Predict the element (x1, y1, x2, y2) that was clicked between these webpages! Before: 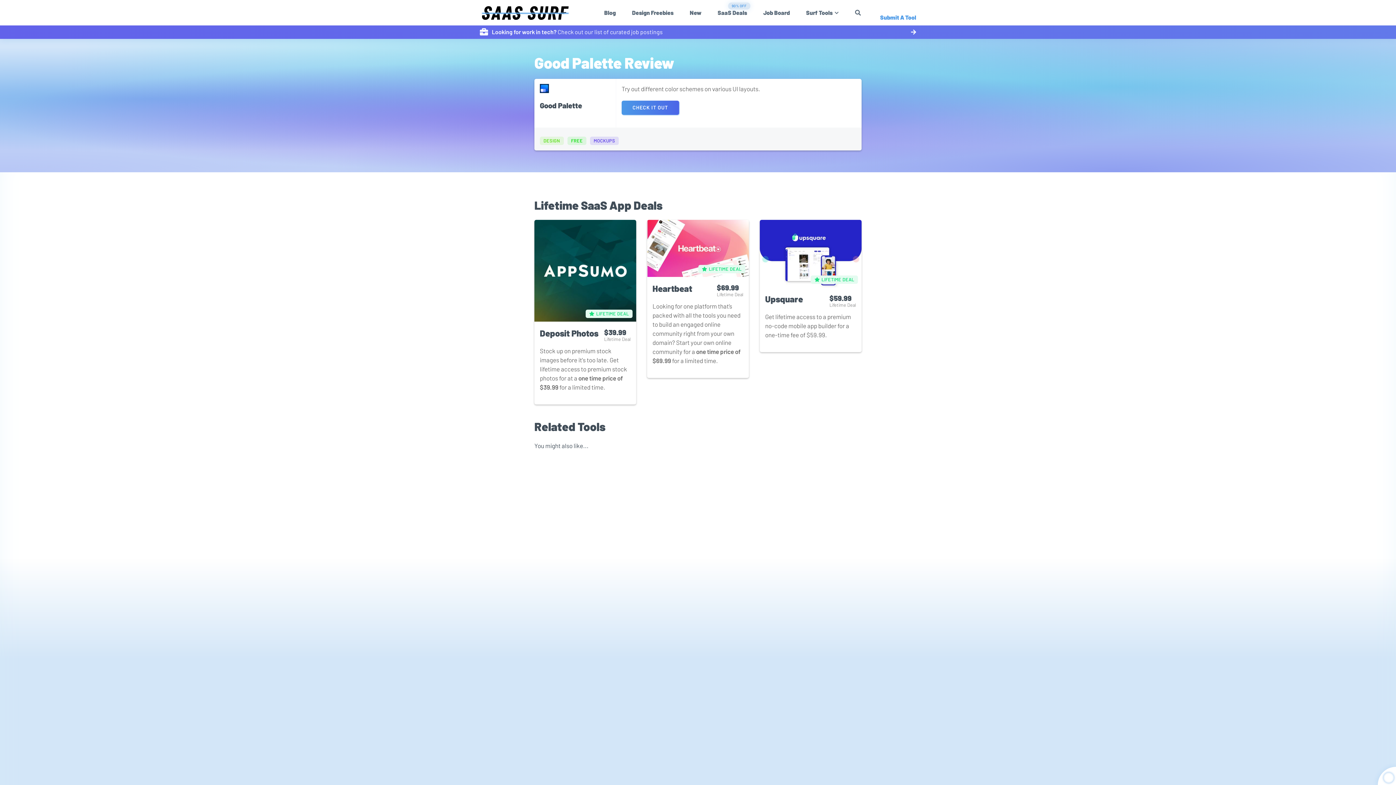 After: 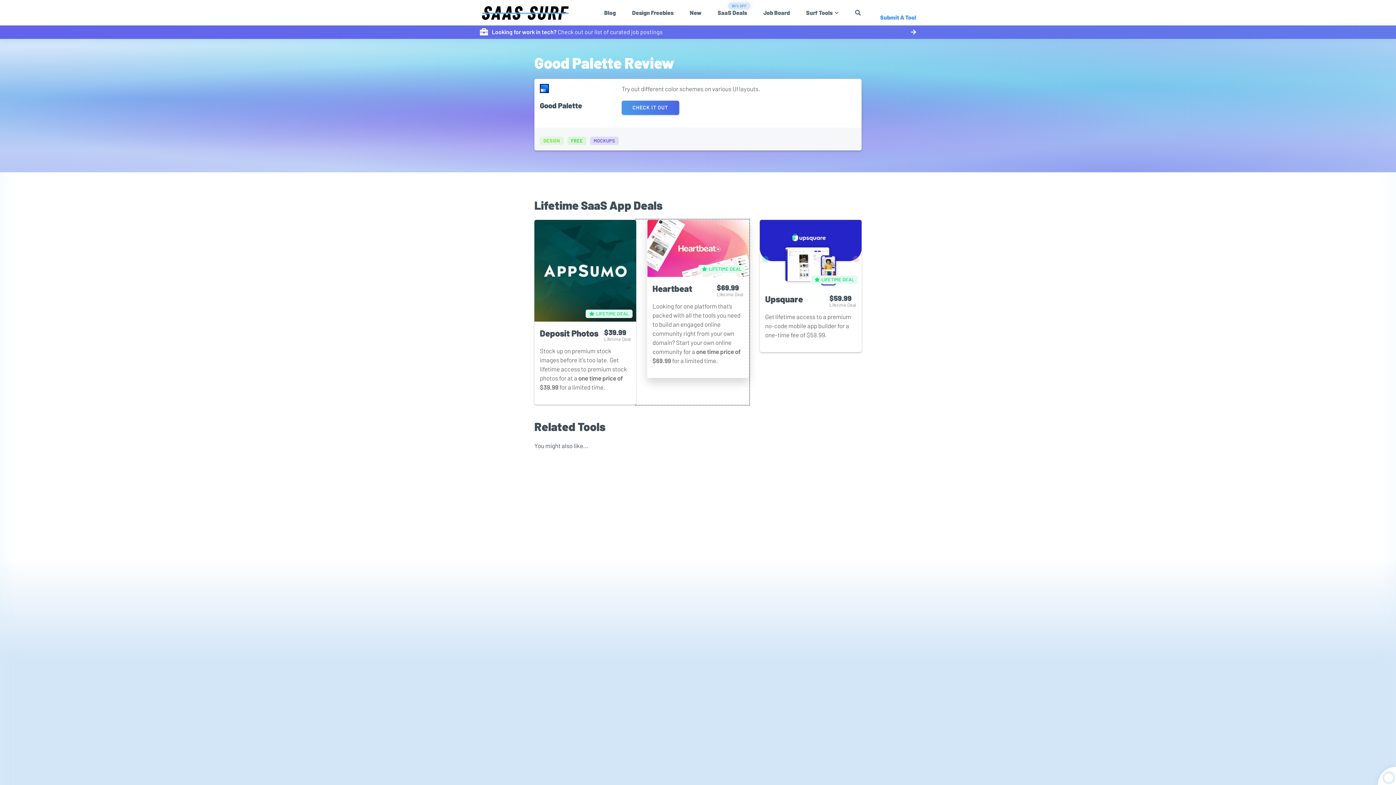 Action: bbox: (636, 219, 749, 404) label: LIFETIME DEAL

Heartbeat

$69.99
Lifetime Deal

Looking for one platform that’s packed with all the tools you need to build an engaged online community right from your own domain? Start your own online community for a one time price of $69.99 for a limited time.